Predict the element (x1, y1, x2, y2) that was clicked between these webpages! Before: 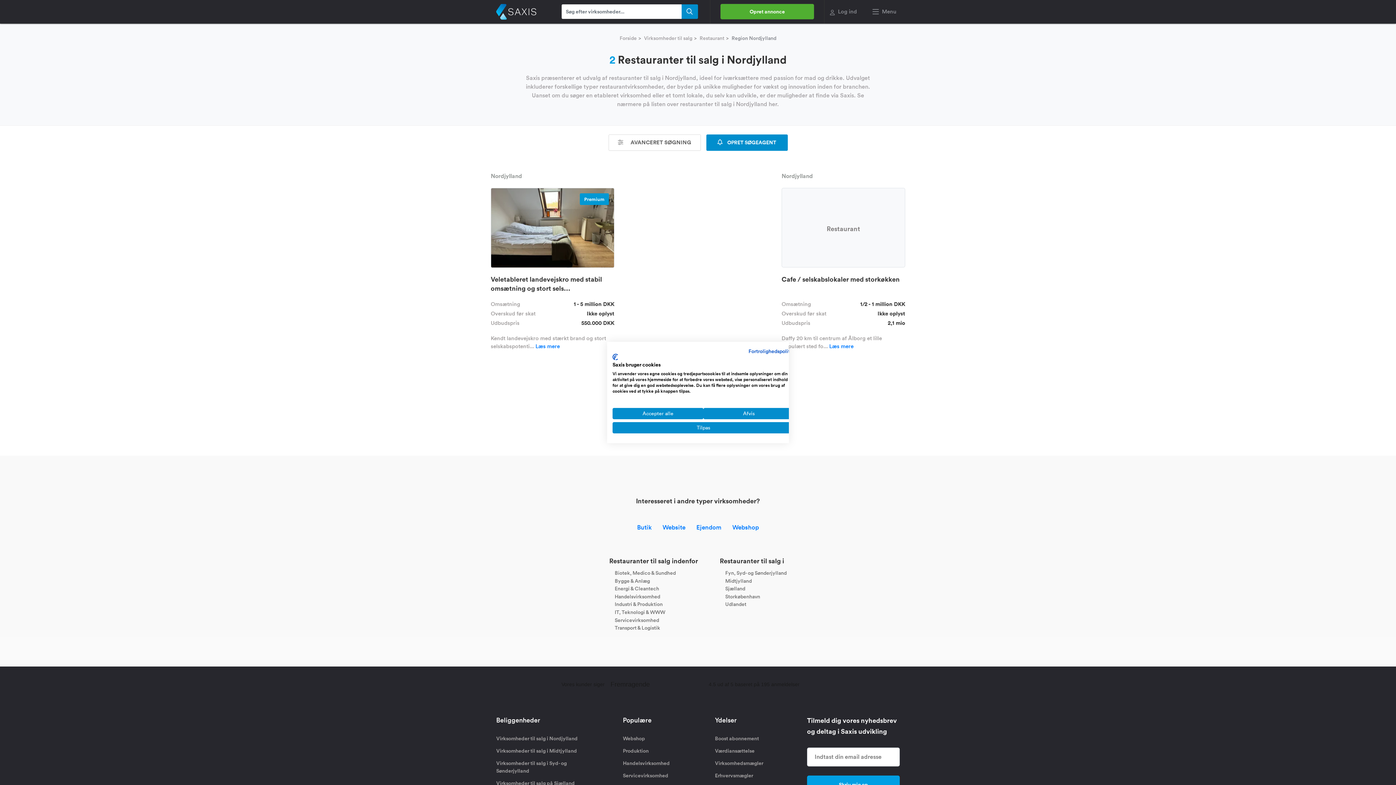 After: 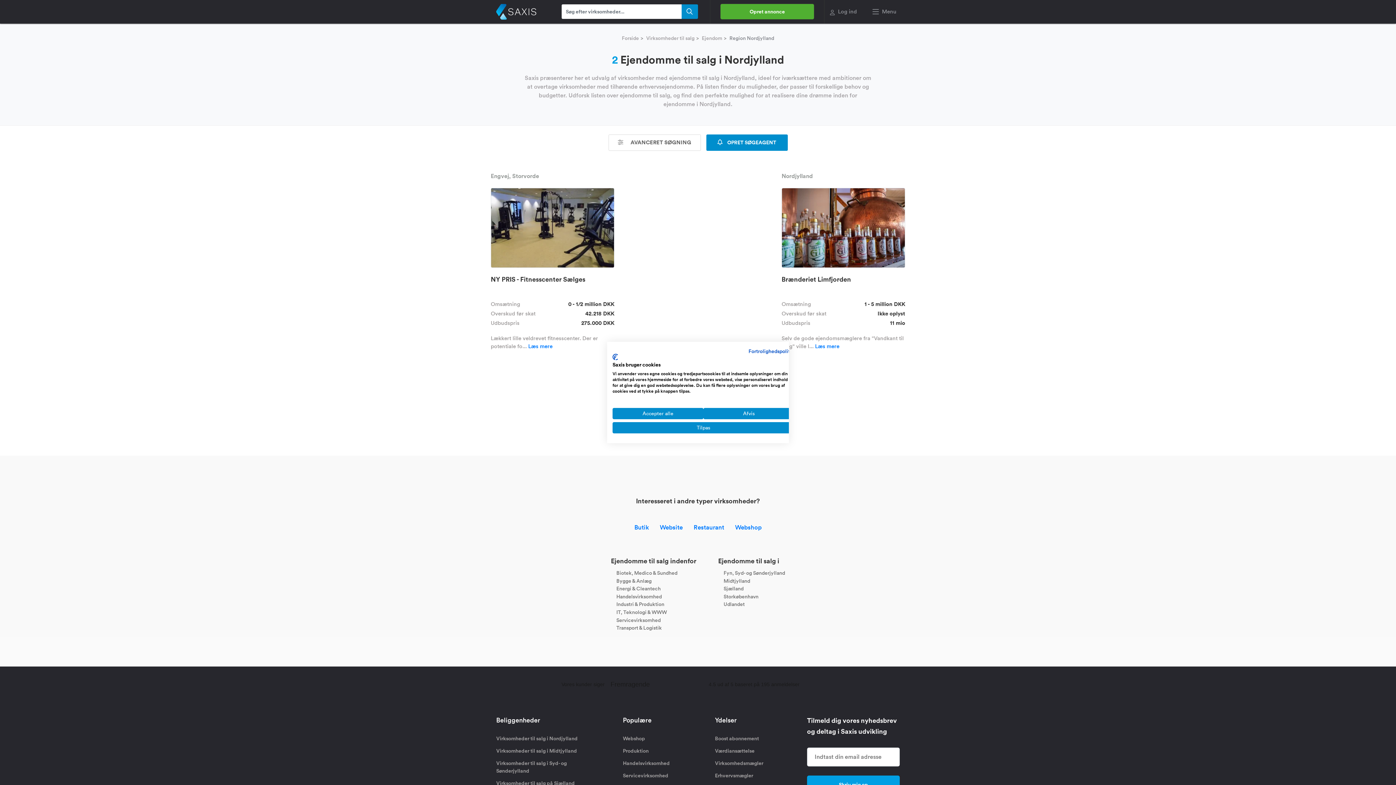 Action: bbox: (696, 523, 721, 531) label: Ejendom